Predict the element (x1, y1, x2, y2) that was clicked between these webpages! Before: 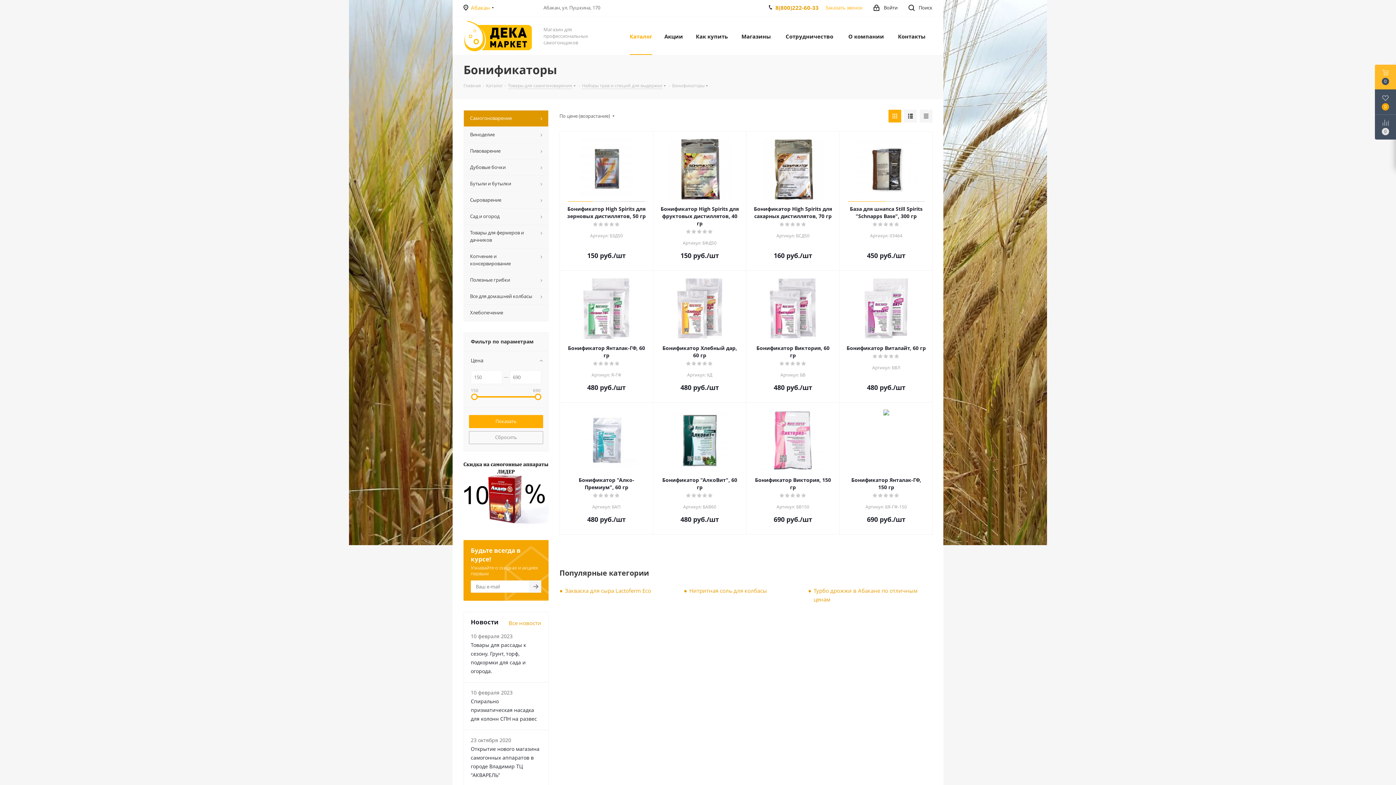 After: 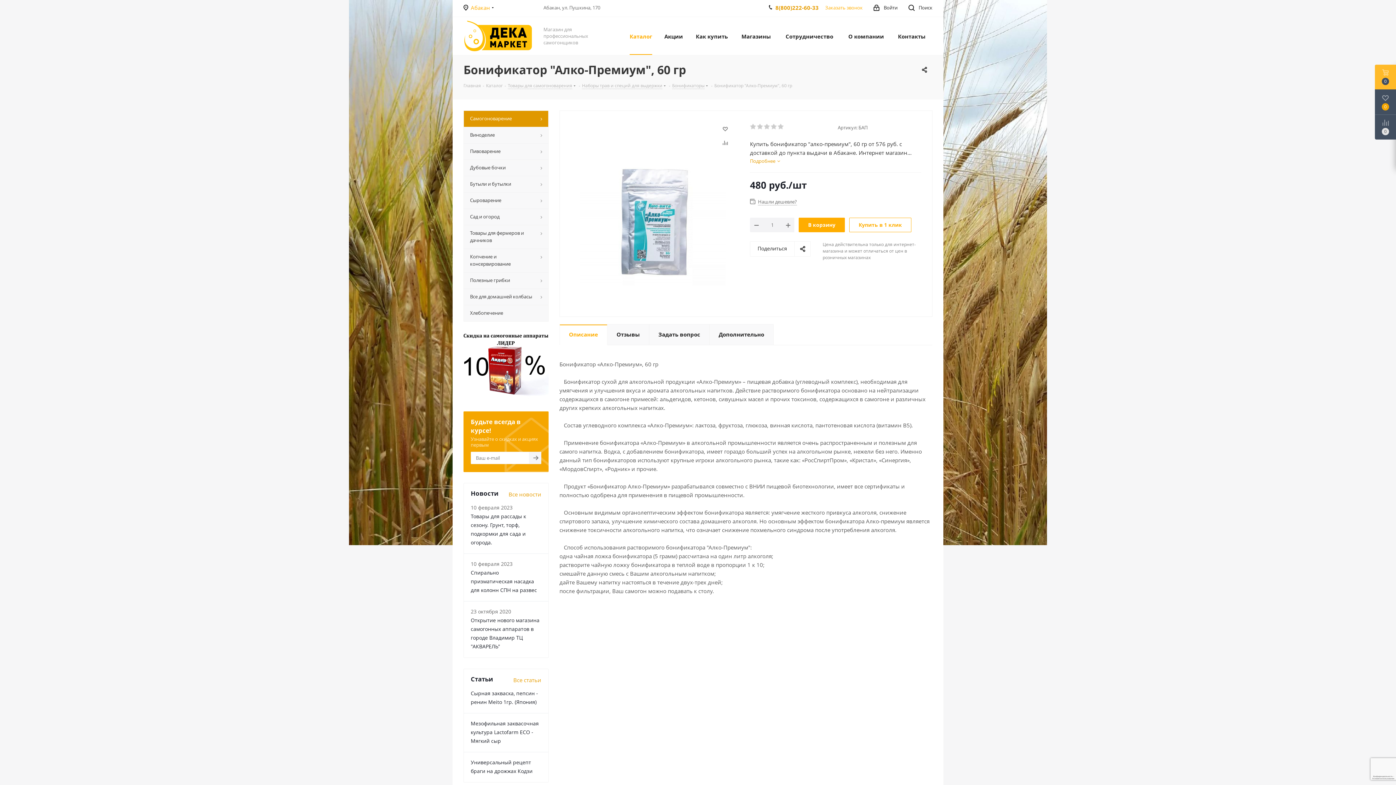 Action: bbox: (566, 409, 646, 471)